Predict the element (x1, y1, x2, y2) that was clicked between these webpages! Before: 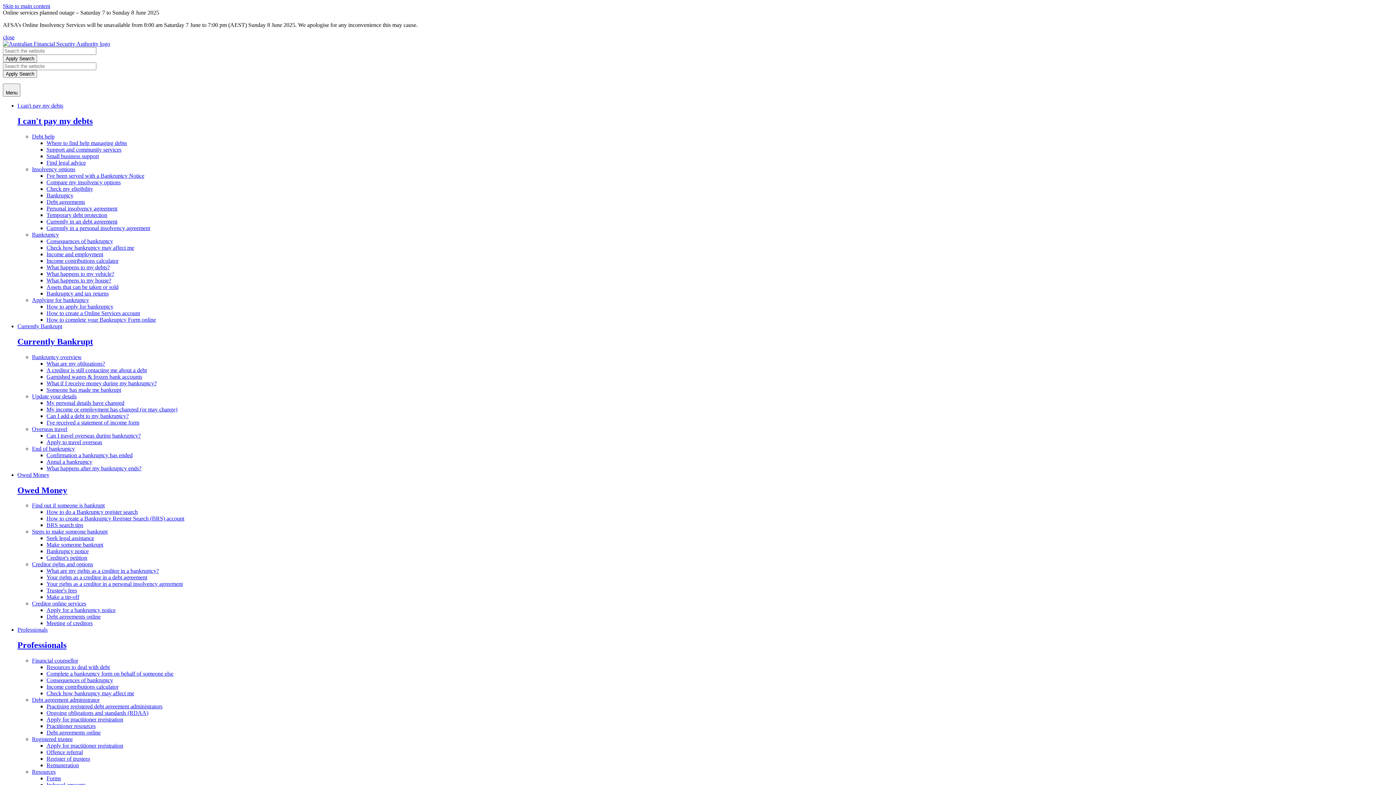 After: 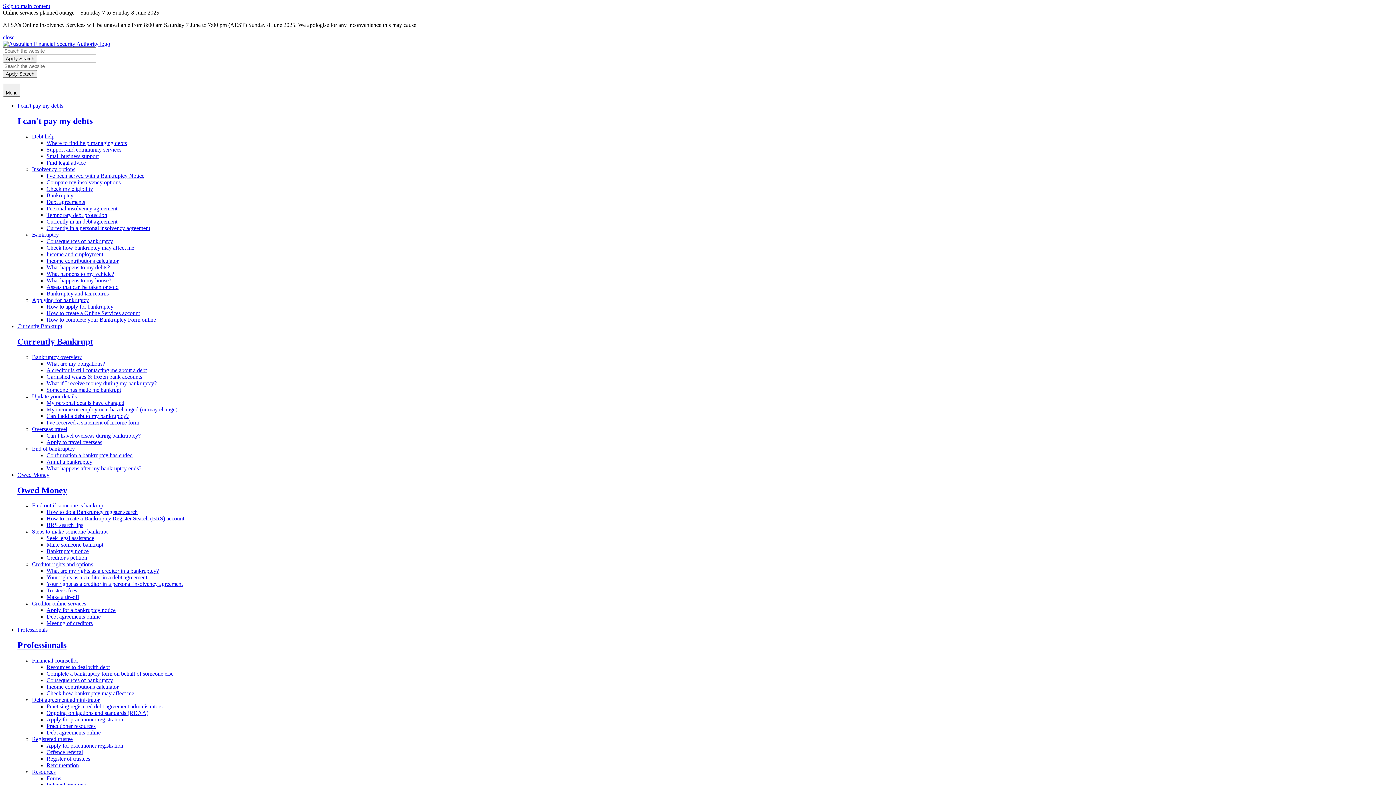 Action: label: Income and employment bbox: (46, 251, 103, 257)